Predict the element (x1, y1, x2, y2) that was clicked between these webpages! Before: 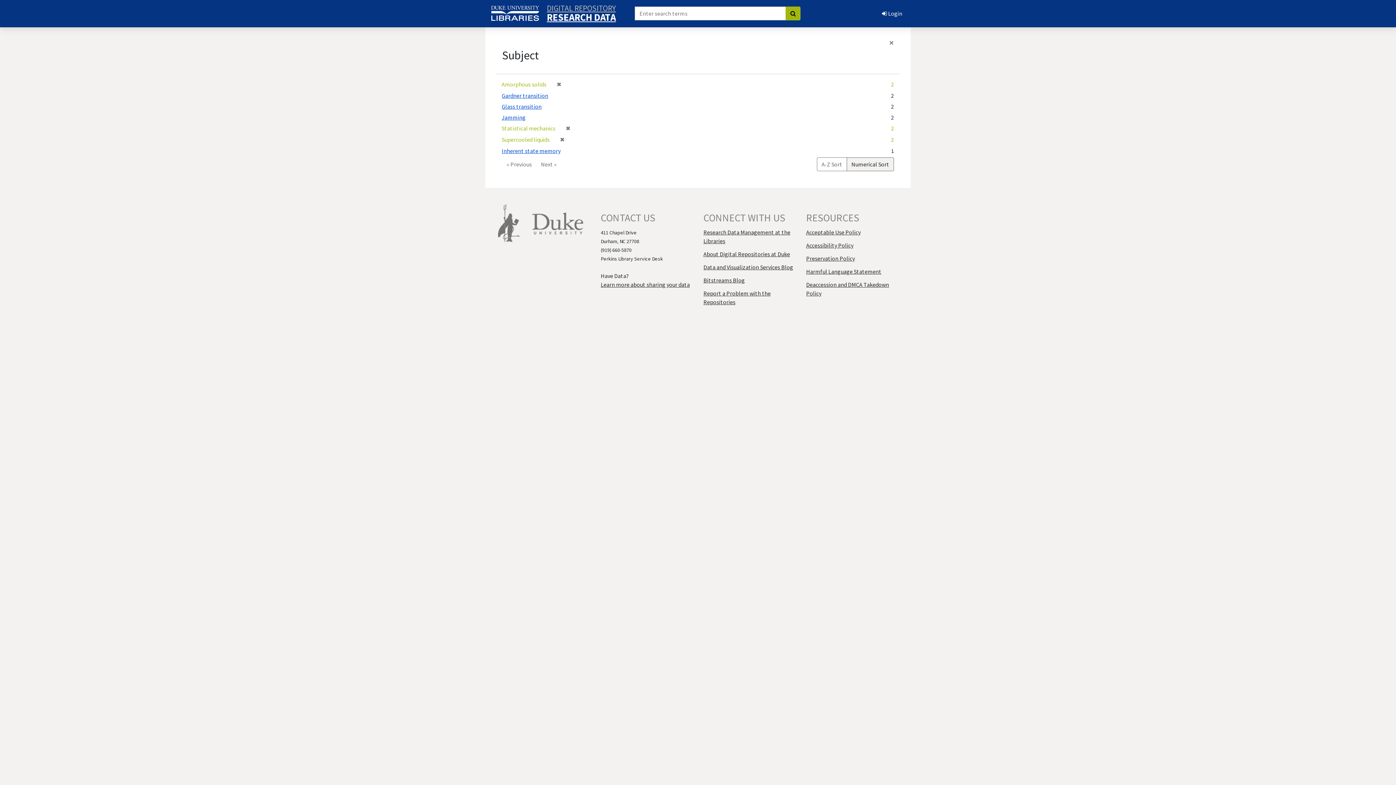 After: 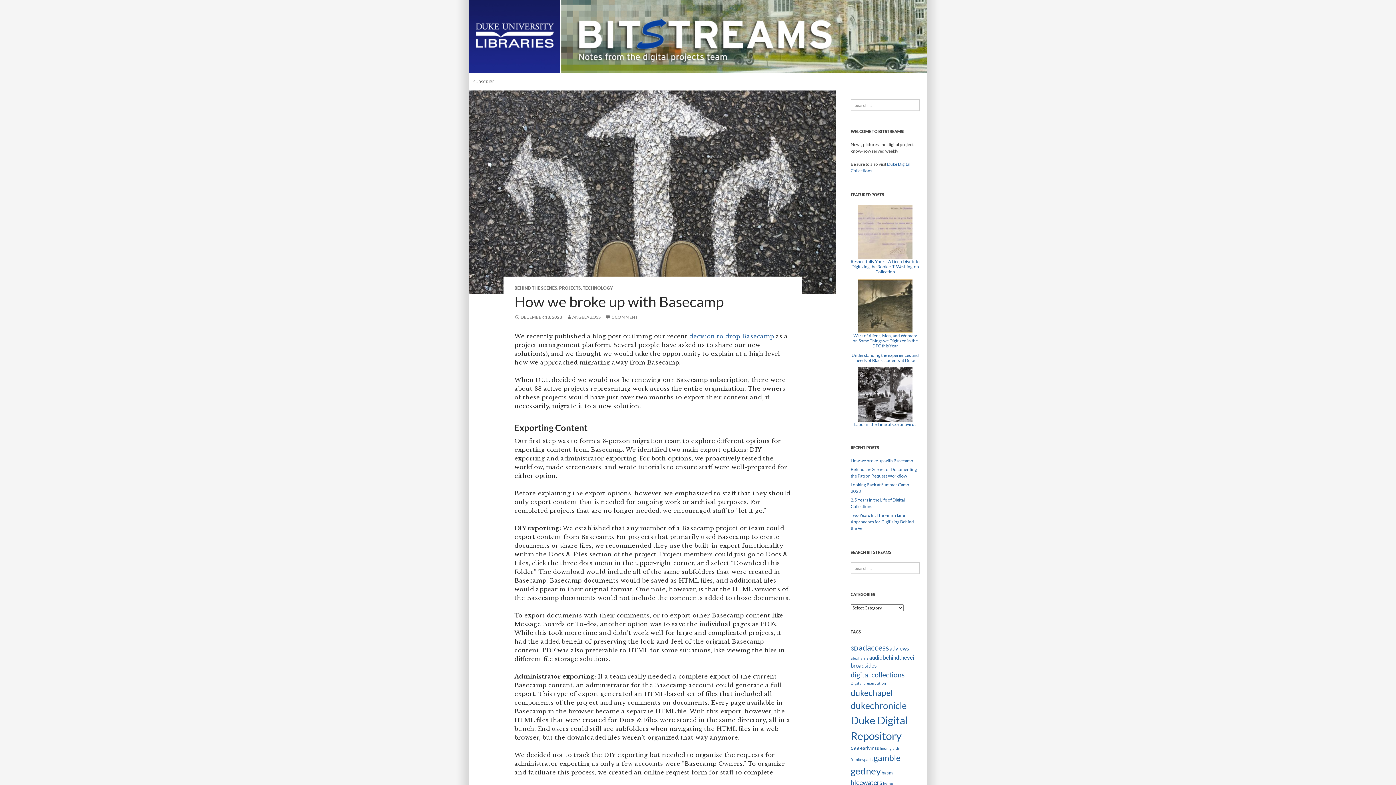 Action: bbox: (703, 276, 745, 284) label: Bitstreams Blog